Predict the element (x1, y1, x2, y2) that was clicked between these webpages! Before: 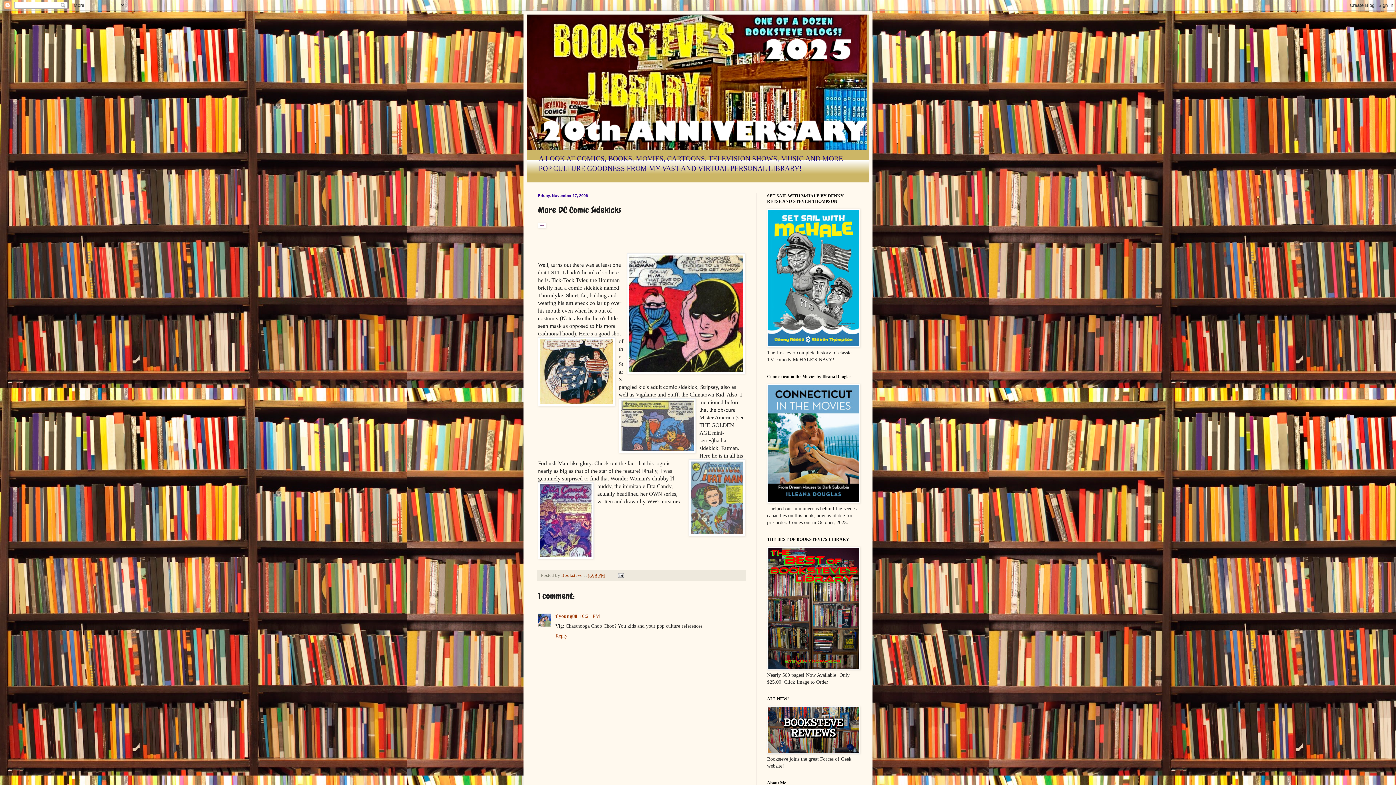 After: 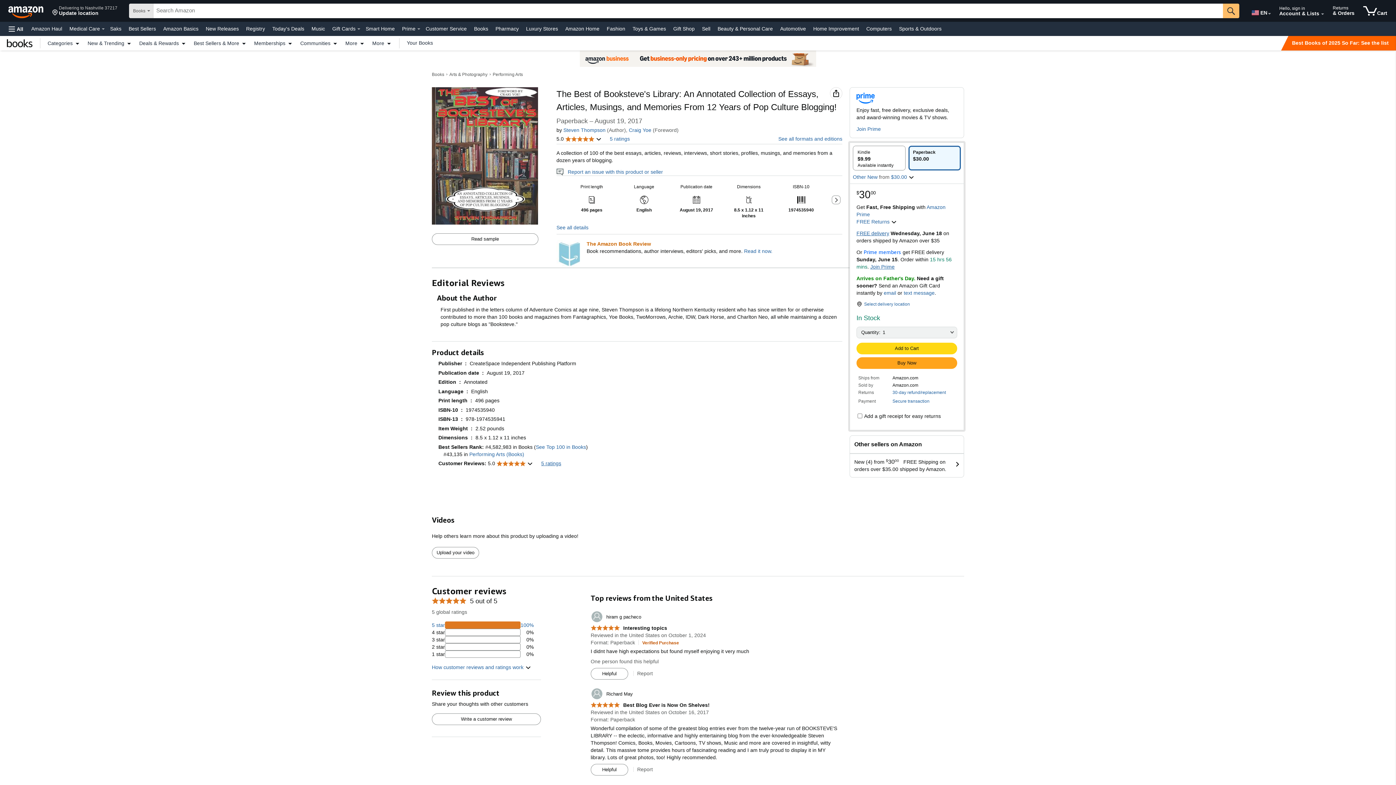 Action: bbox: (767, 665, 860, 671)